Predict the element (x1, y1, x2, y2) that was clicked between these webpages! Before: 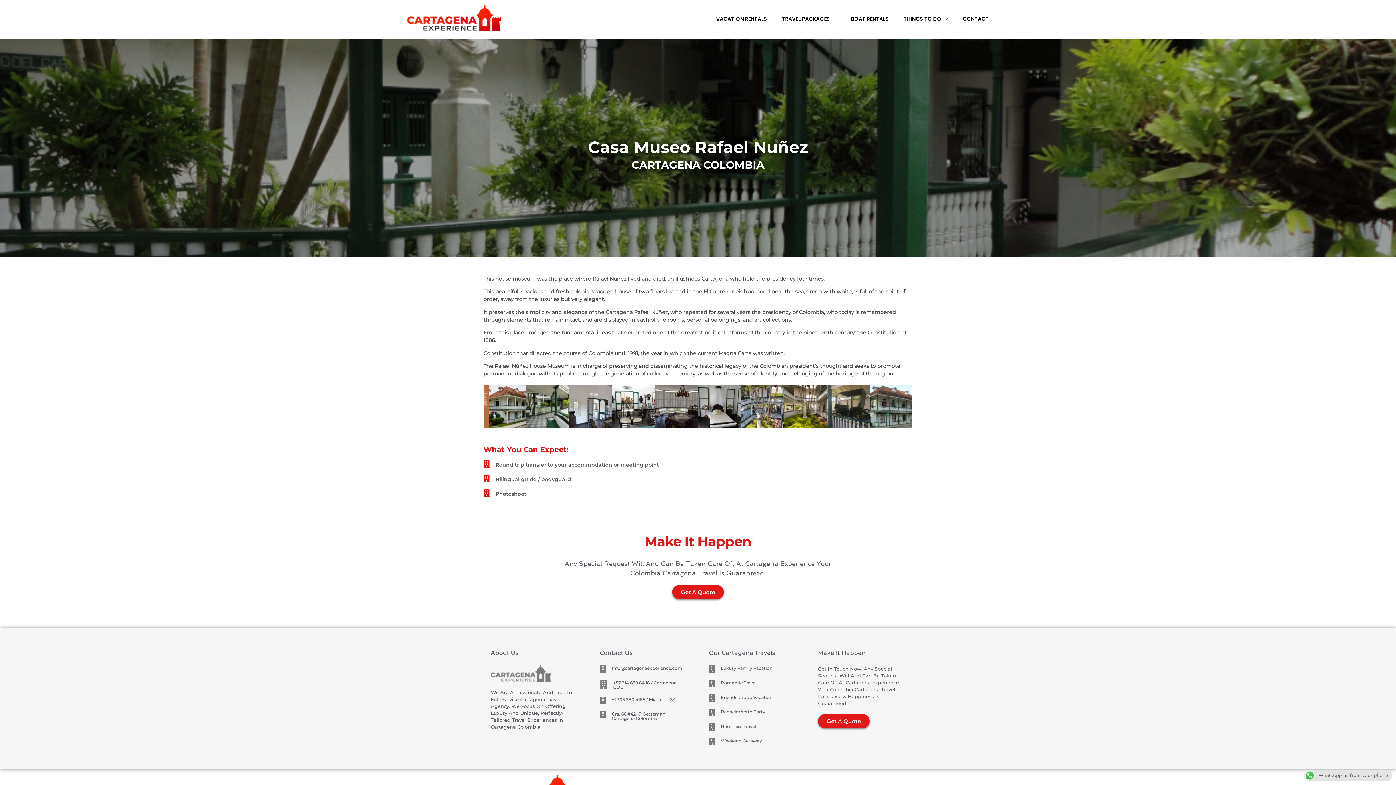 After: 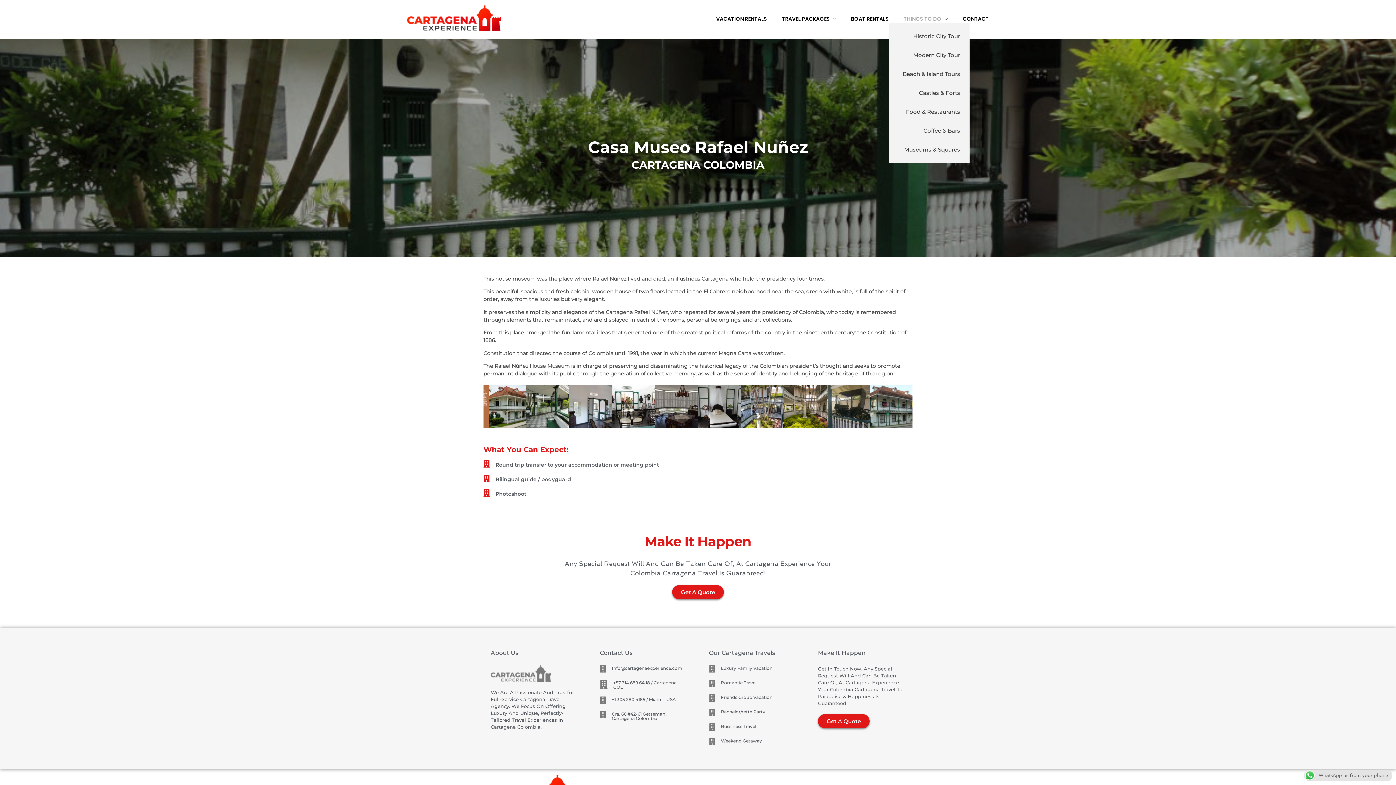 Action: label: THINGS TO DO  bbox: (889, 15, 948, 22)